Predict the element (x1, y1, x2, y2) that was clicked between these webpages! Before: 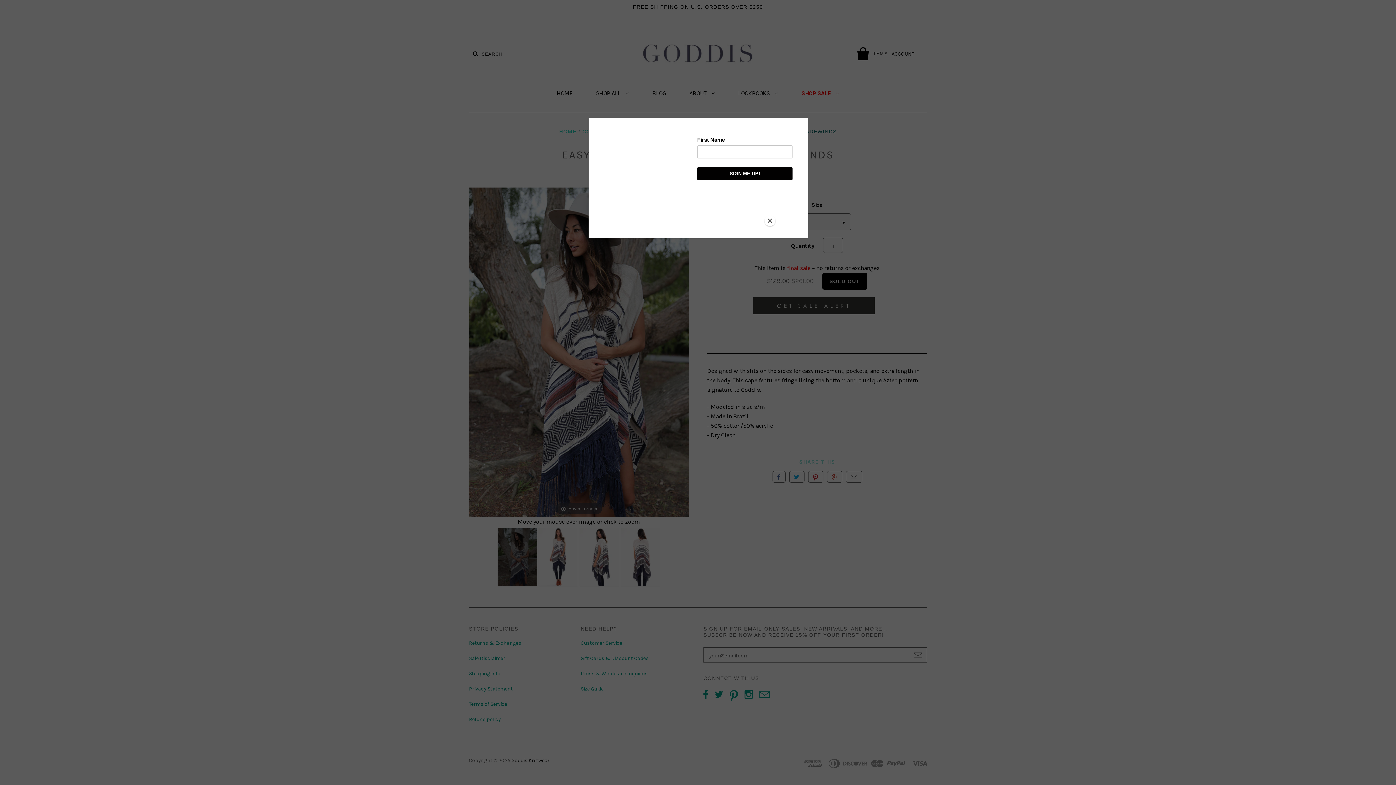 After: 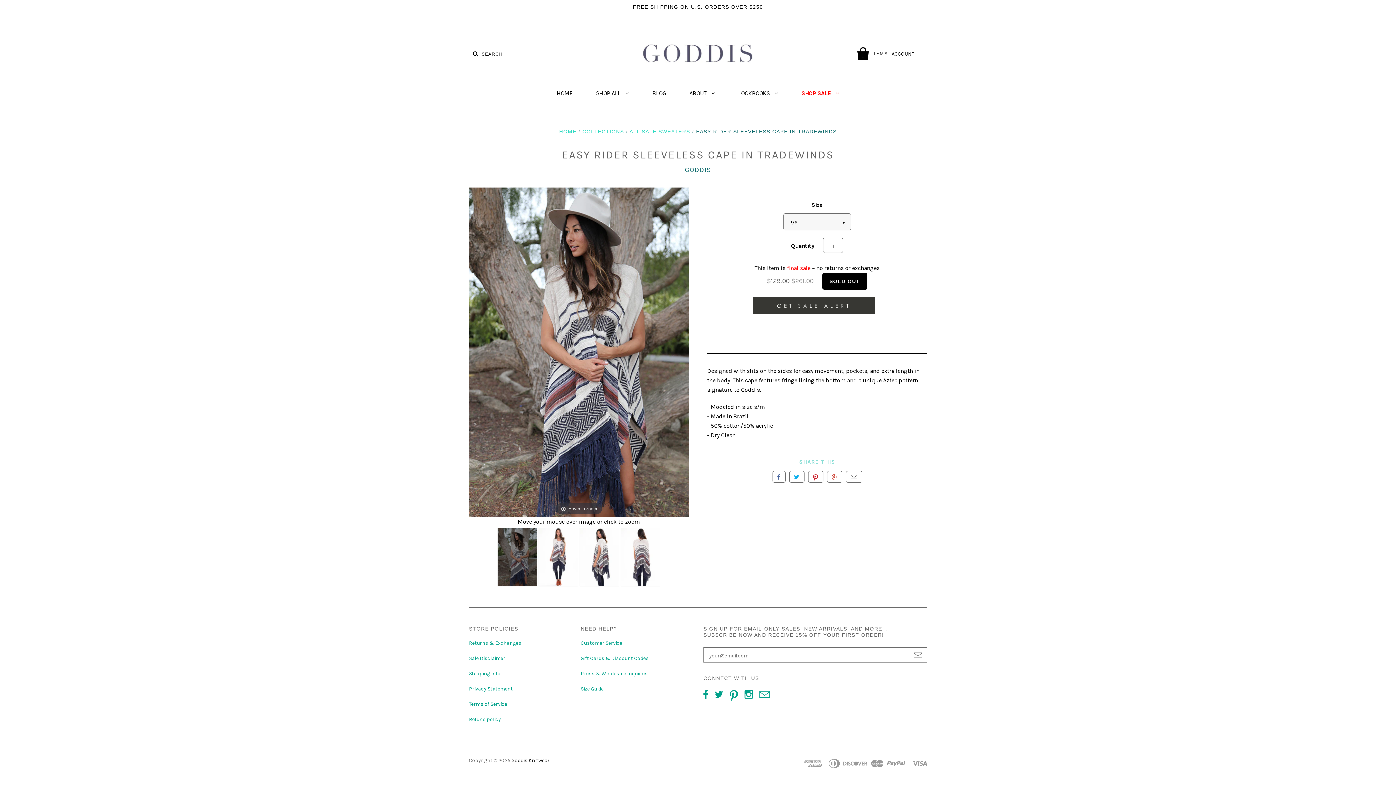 Action: label: Close bbox: (764, 215, 775, 226)